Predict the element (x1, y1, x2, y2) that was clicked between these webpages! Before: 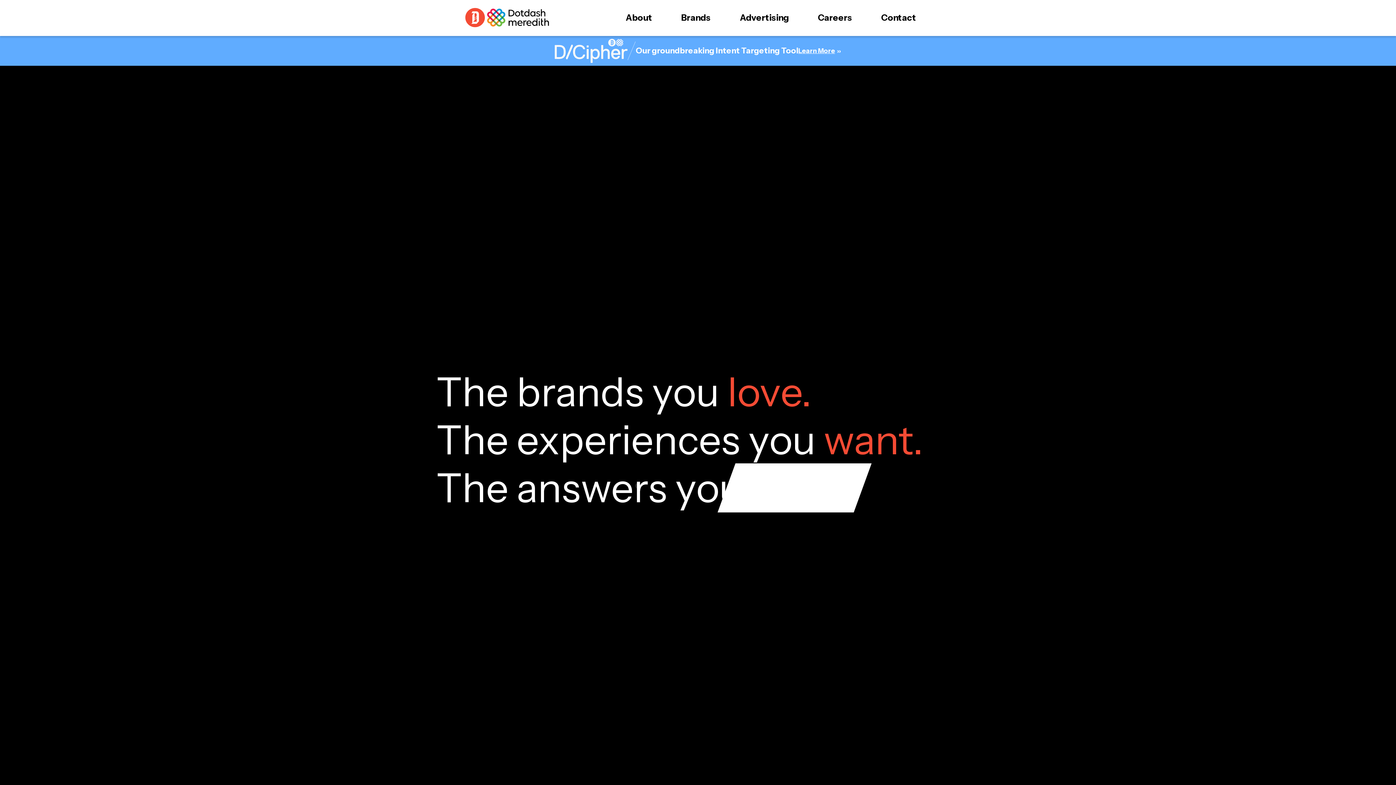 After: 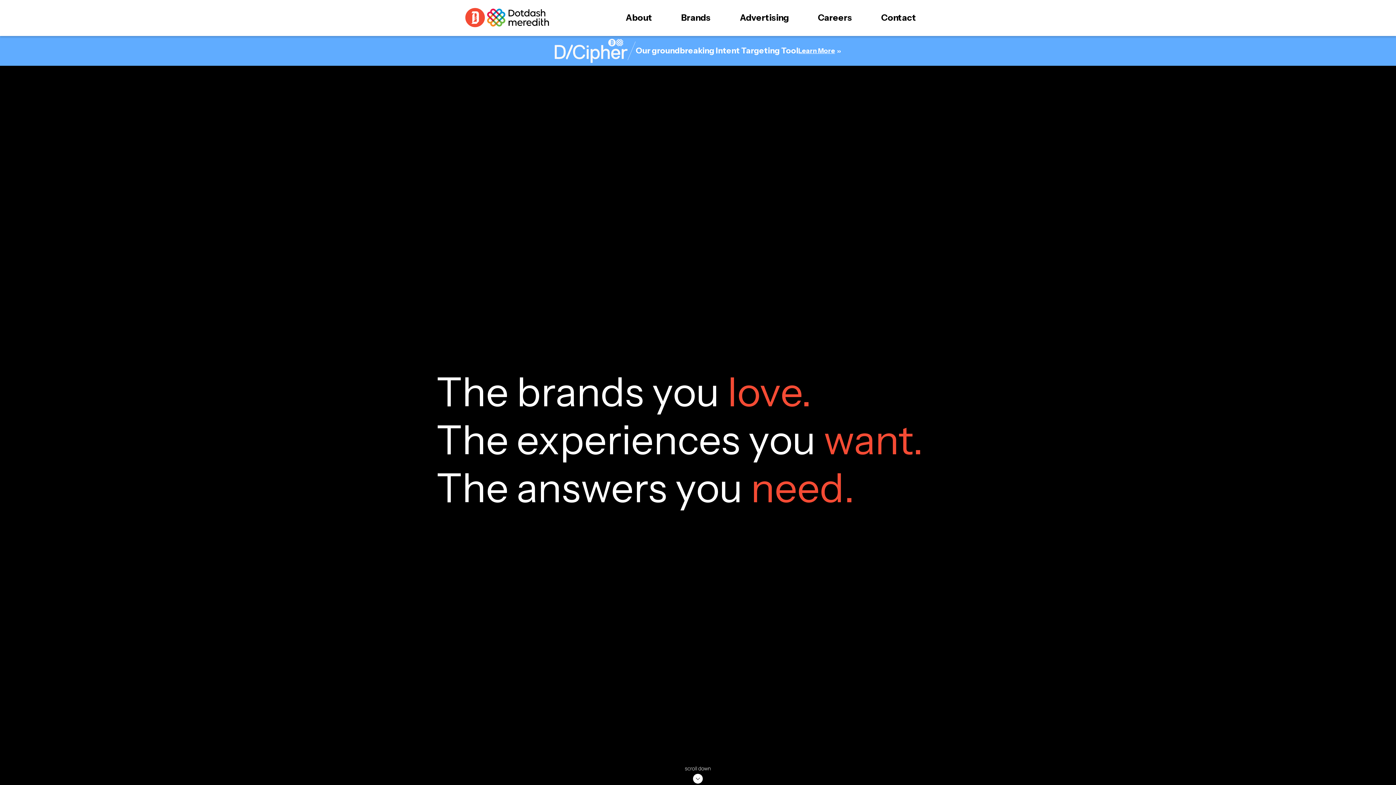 Action: label: visit the Dotdash Meredith Homepage bbox: (465, 8, 549, 27)